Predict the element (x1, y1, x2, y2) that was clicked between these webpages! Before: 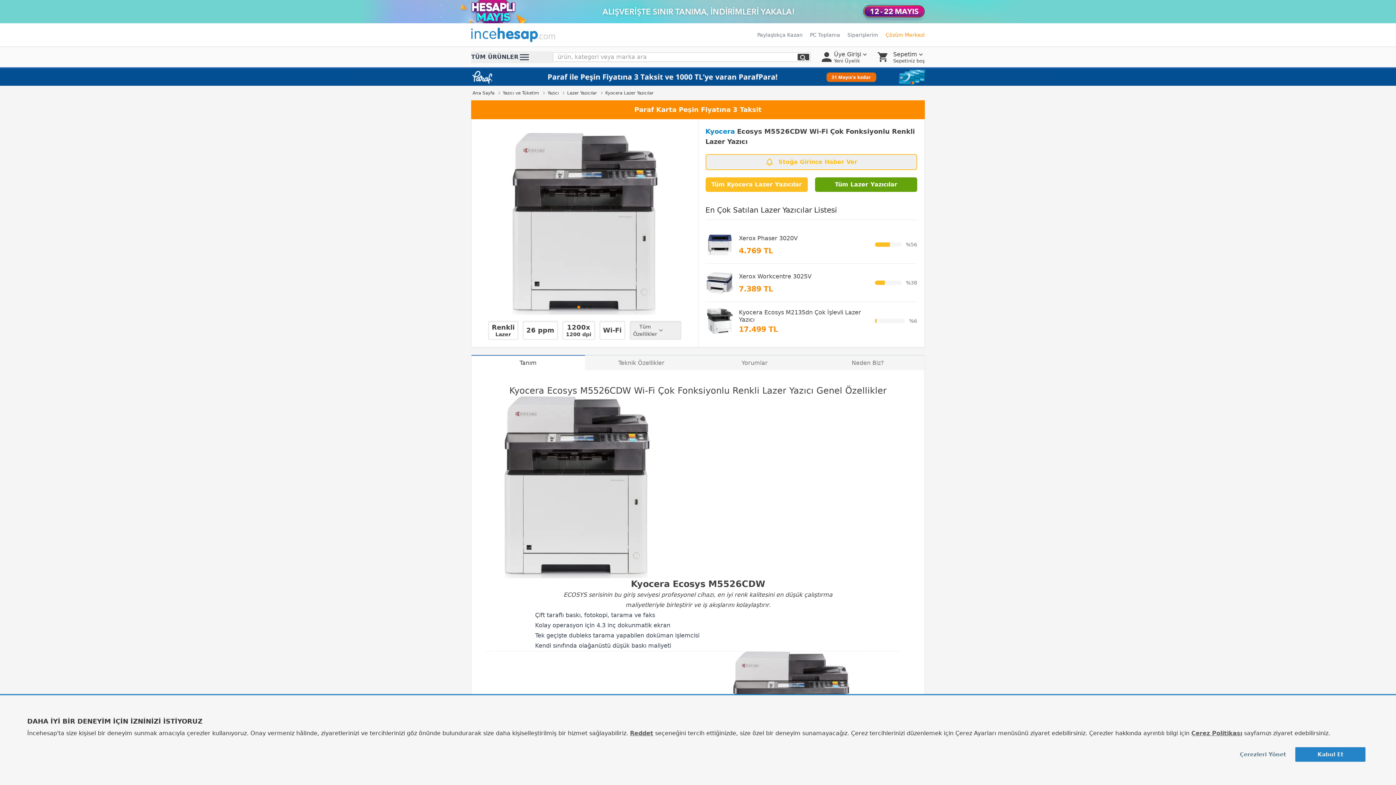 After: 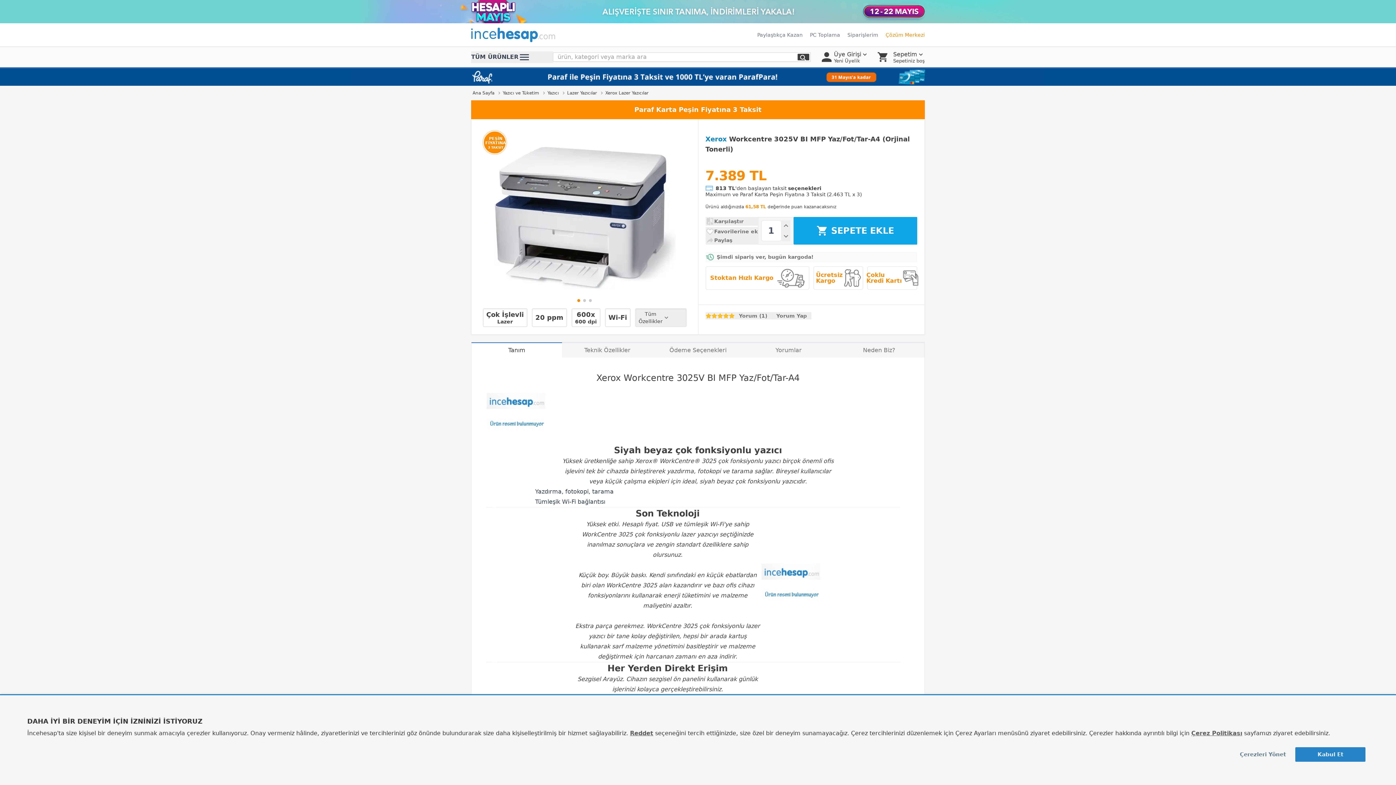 Action: label: Xerox Workcentre 3025V
7.389 TL bbox: (705, 268, 870, 297)